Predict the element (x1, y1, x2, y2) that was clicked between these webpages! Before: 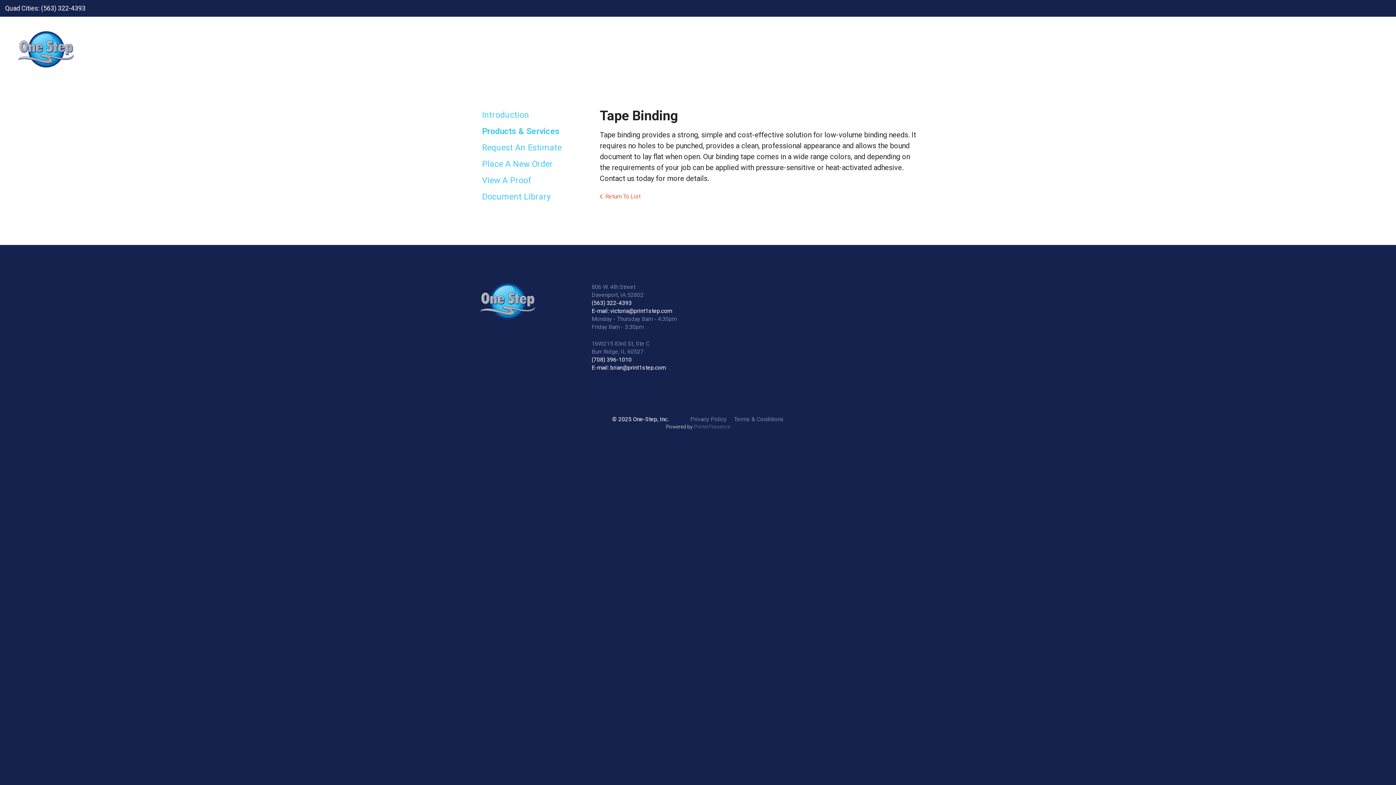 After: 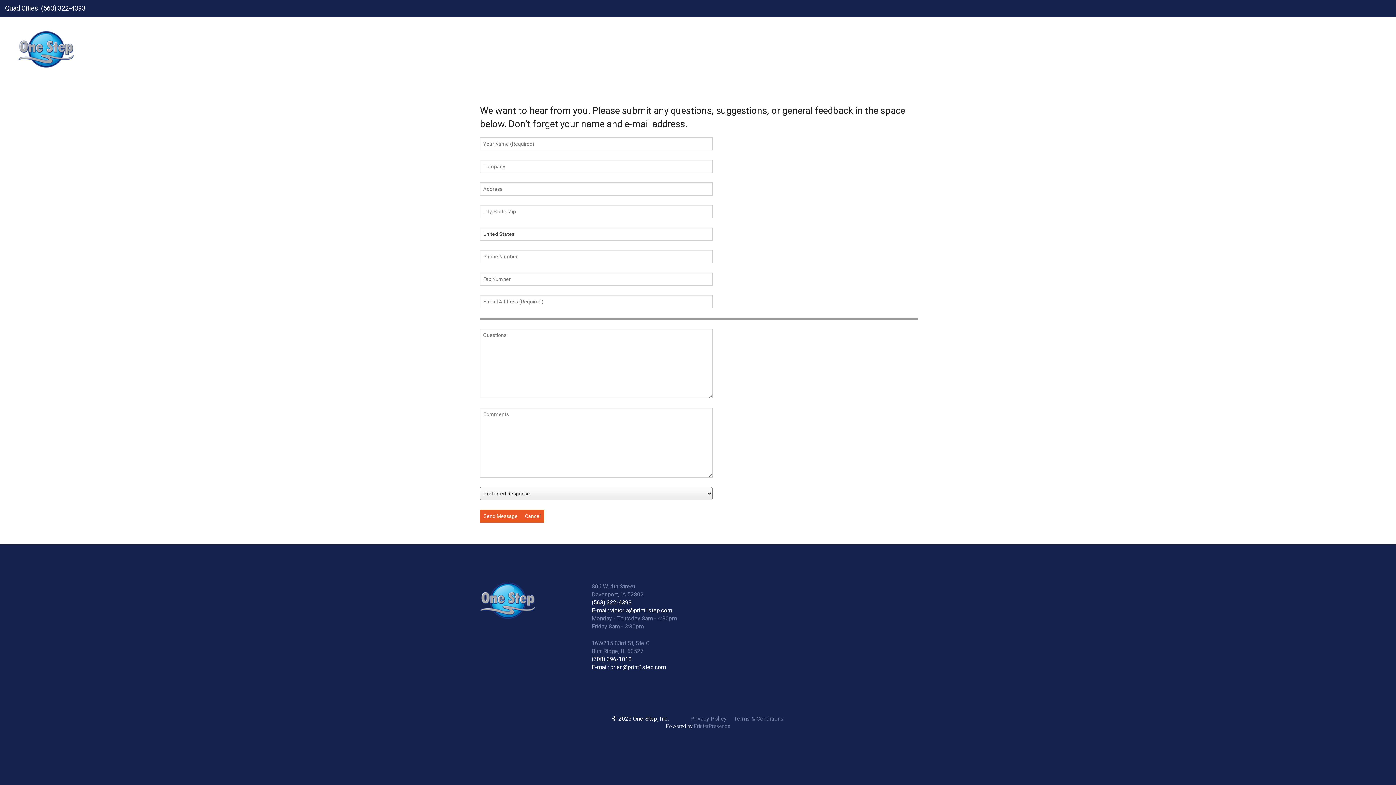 Action: bbox: (591, 307, 672, 314) label: E-mail: victoria@print1step.com